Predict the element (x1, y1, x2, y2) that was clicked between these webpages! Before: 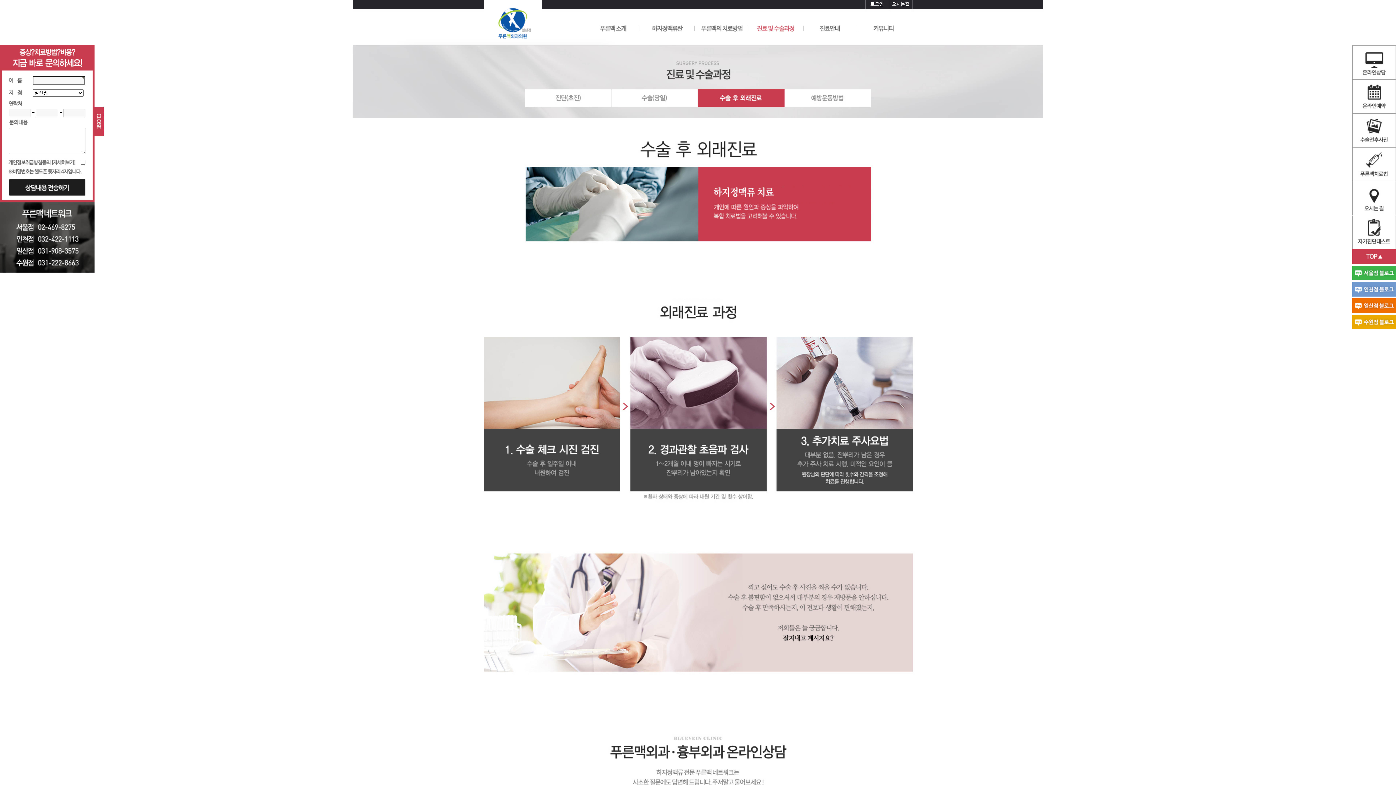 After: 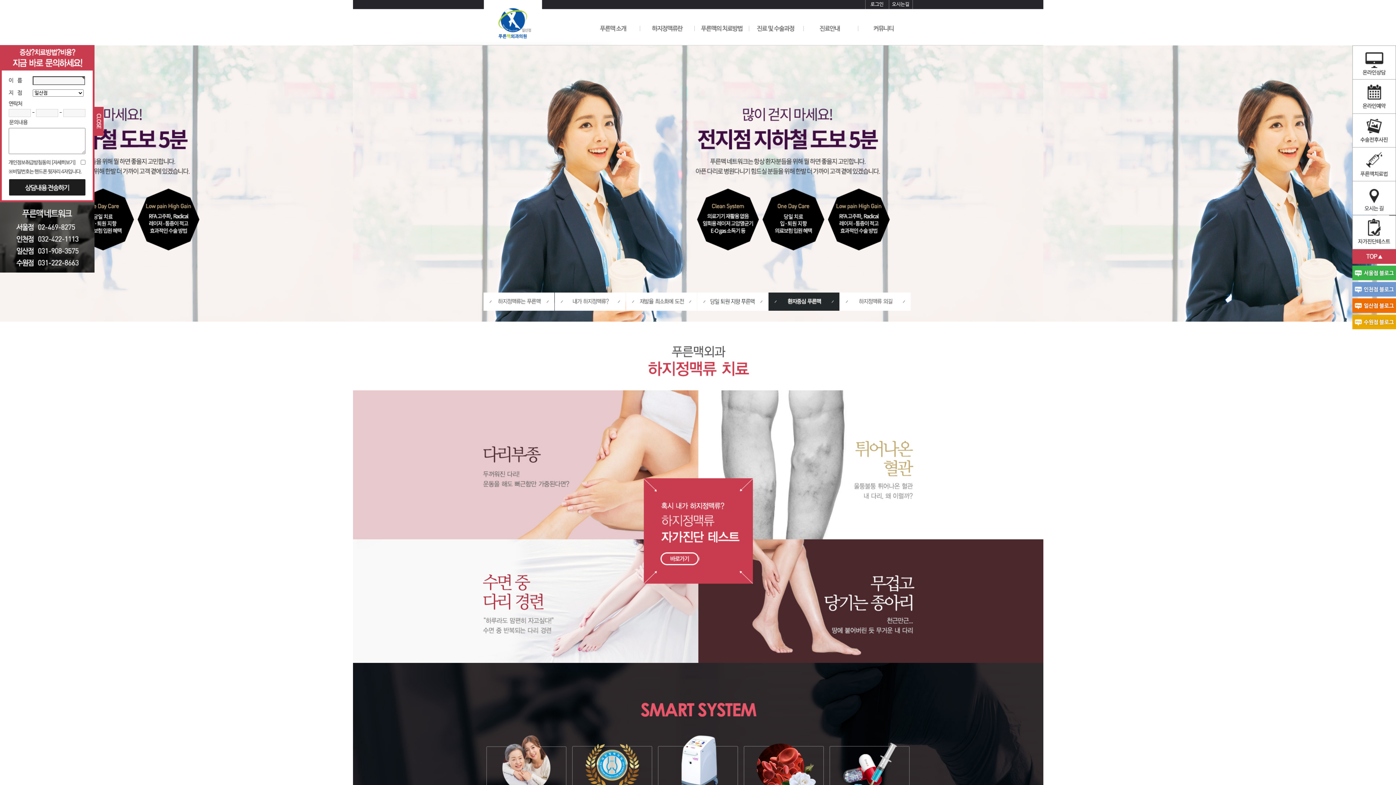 Action: bbox: (483, 19, 541, 25)